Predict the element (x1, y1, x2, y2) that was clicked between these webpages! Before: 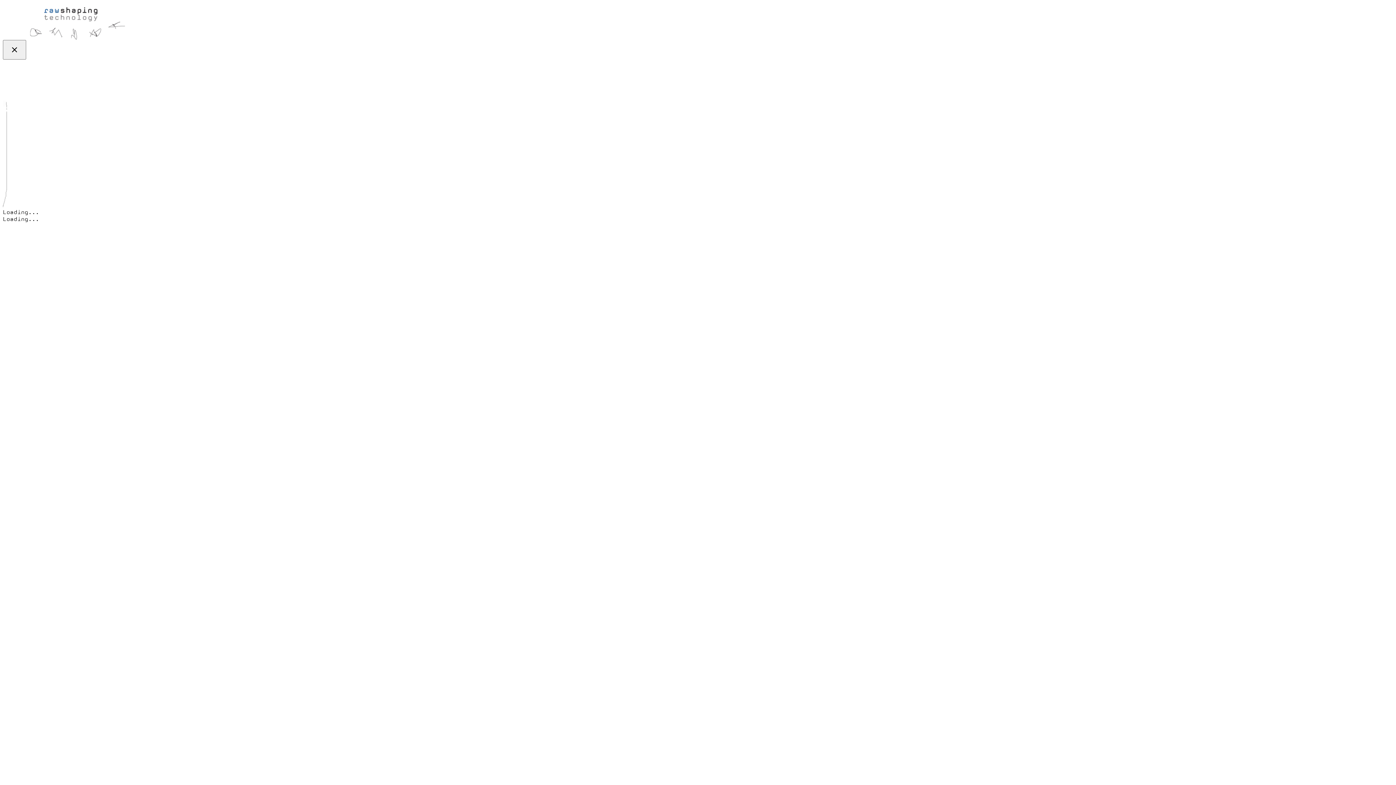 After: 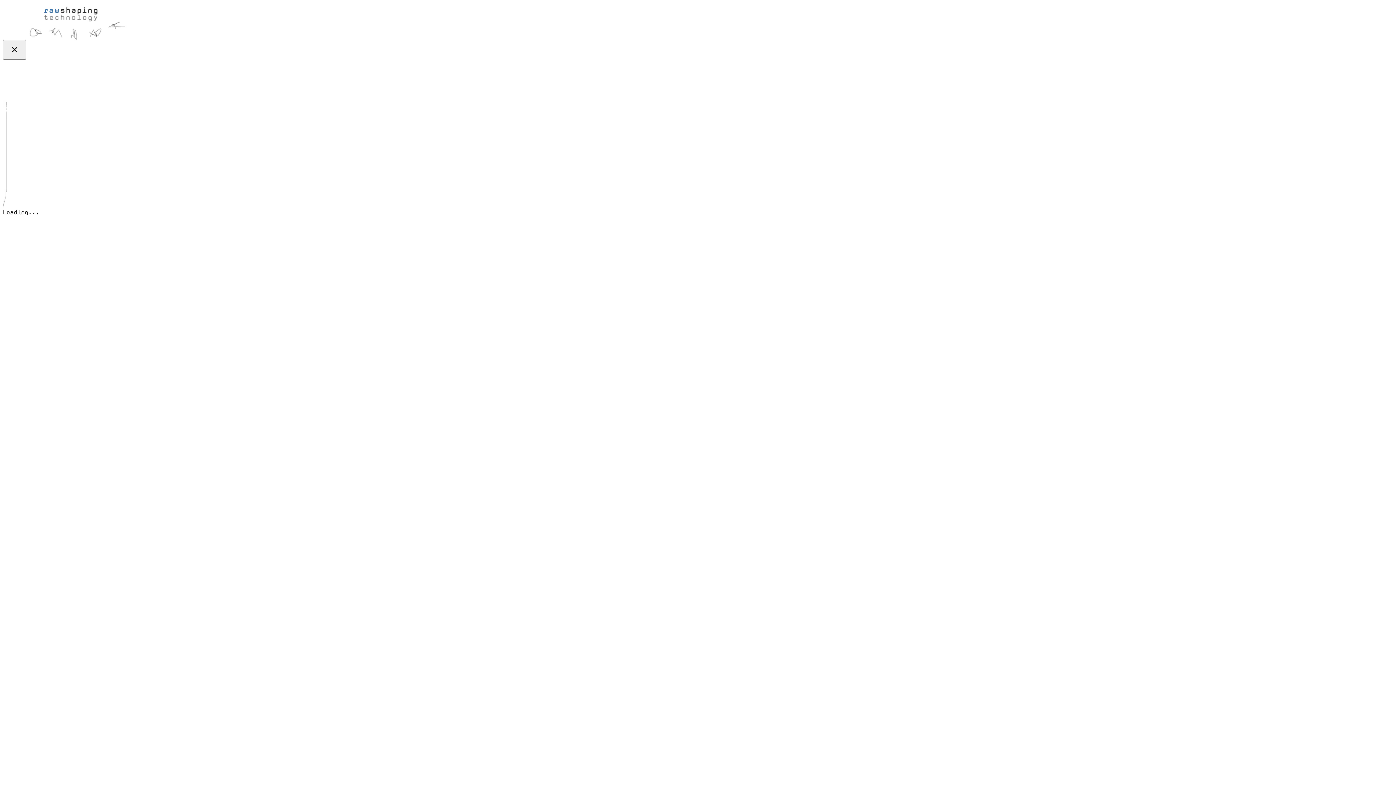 Action: bbox: (2, 2, 152, 40)